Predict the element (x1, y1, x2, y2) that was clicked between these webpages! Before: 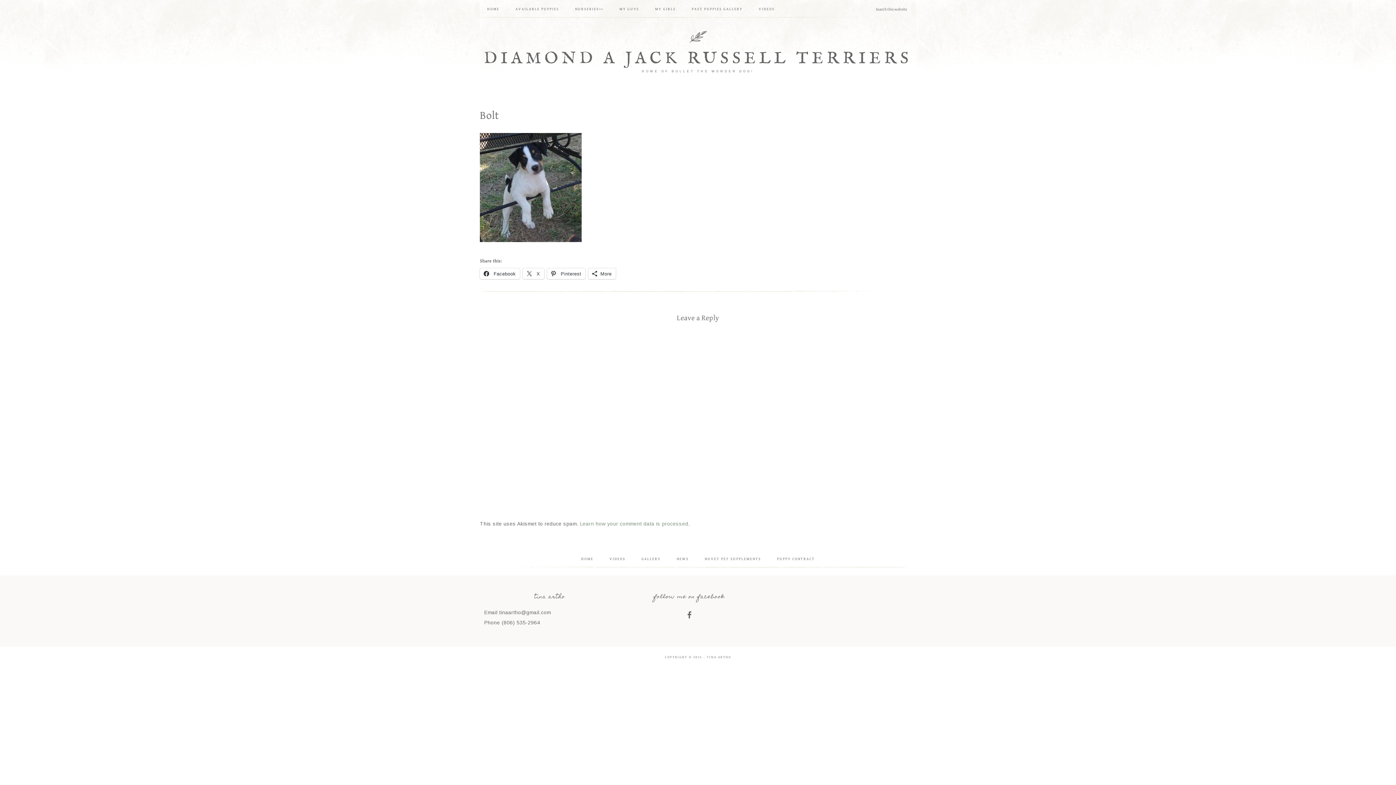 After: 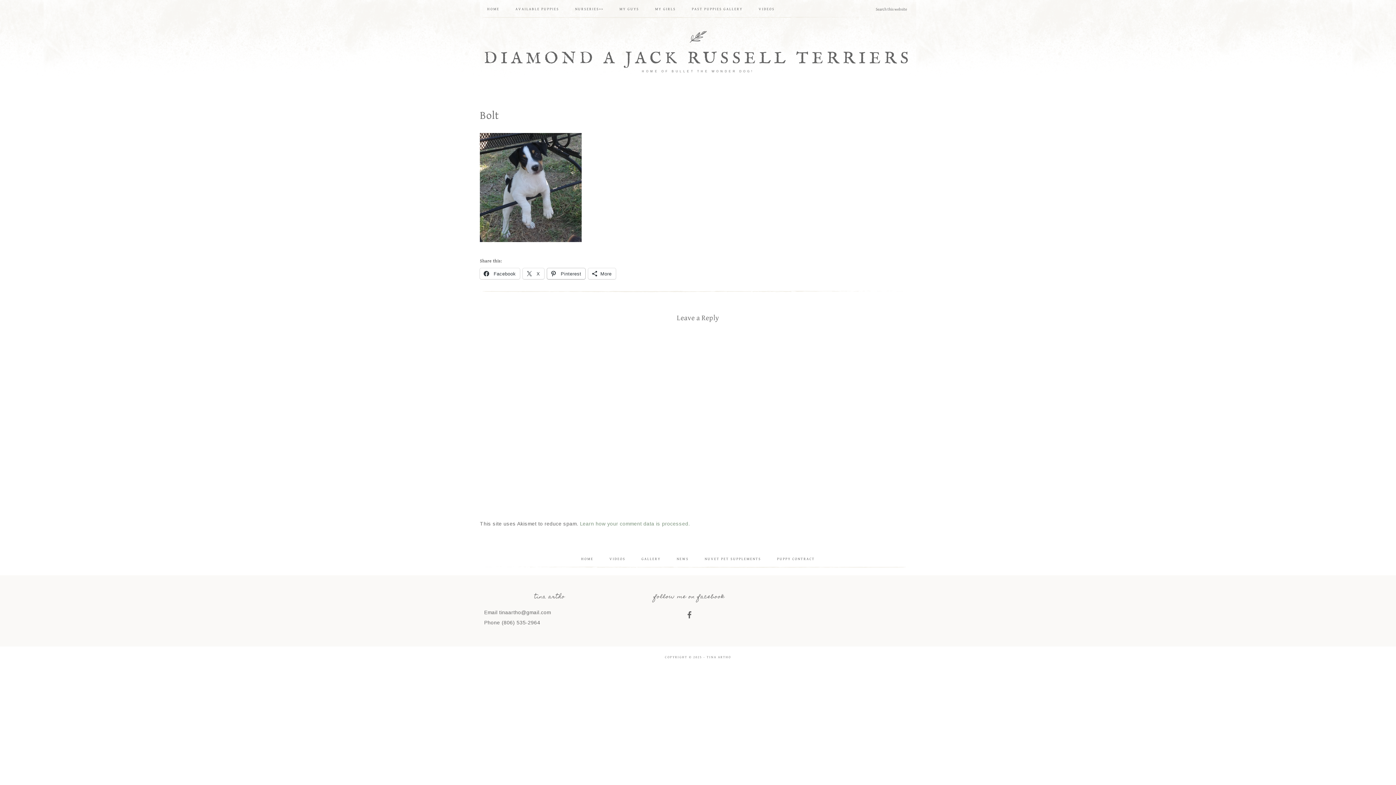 Action: label:  Pinterest bbox: (547, 268, 585, 279)